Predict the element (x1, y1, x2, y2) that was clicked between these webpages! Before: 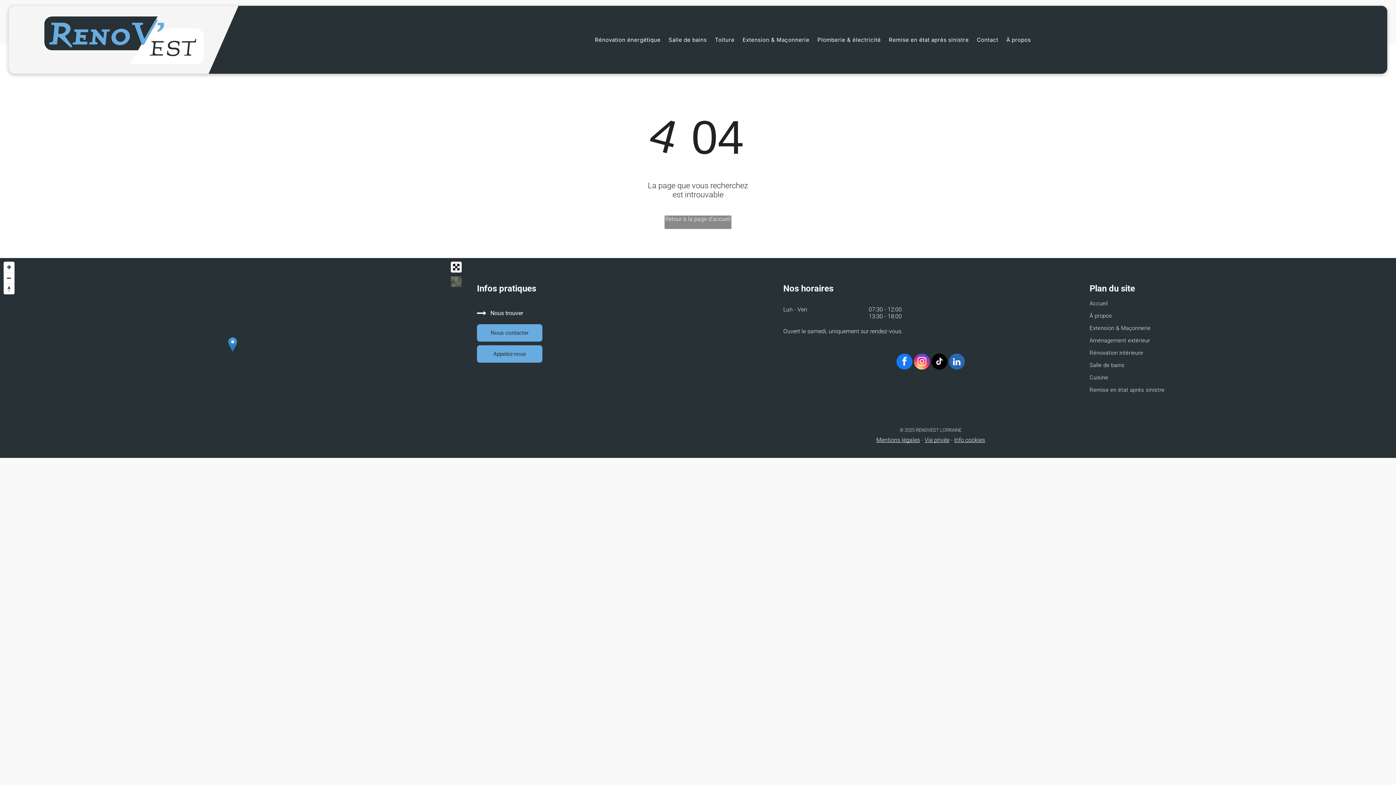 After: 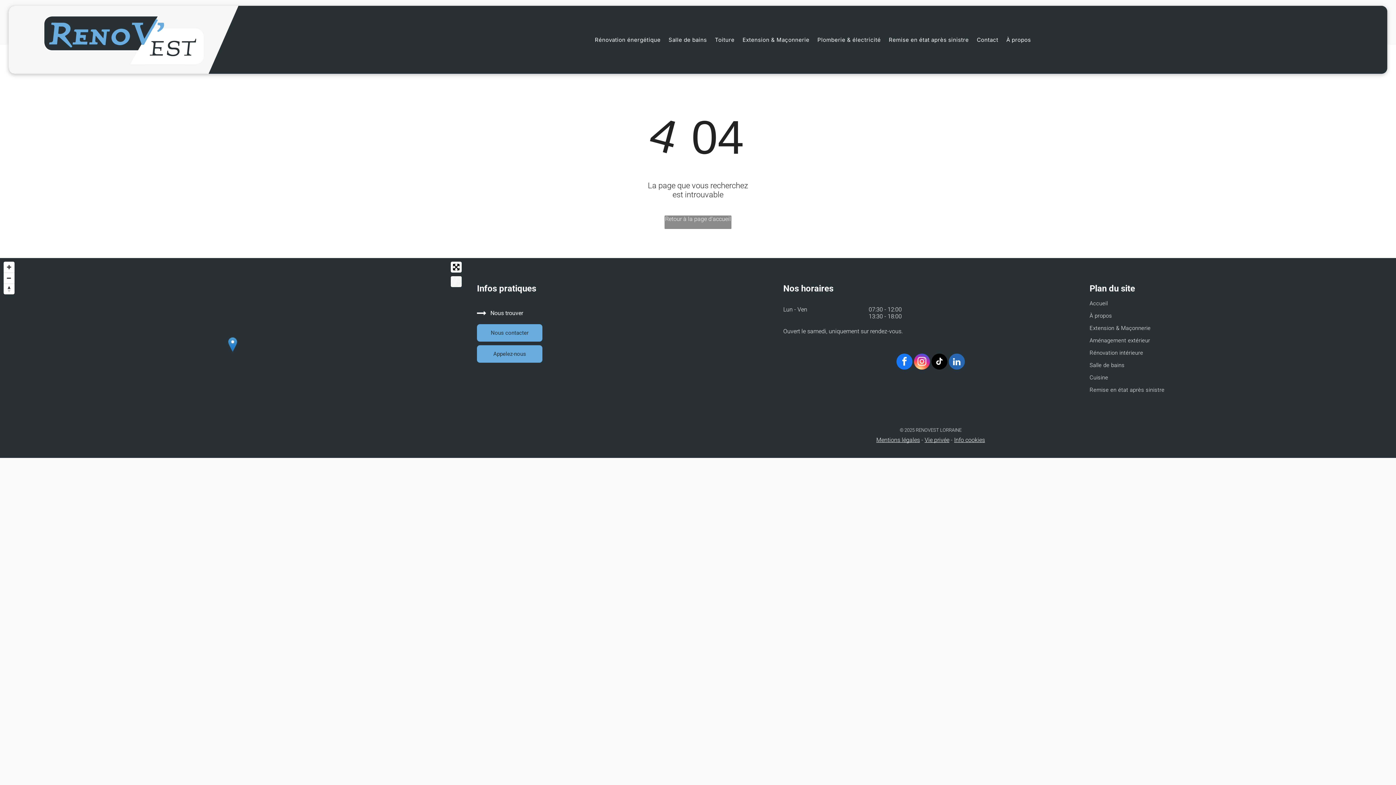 Action: bbox: (450, 276, 461, 287)